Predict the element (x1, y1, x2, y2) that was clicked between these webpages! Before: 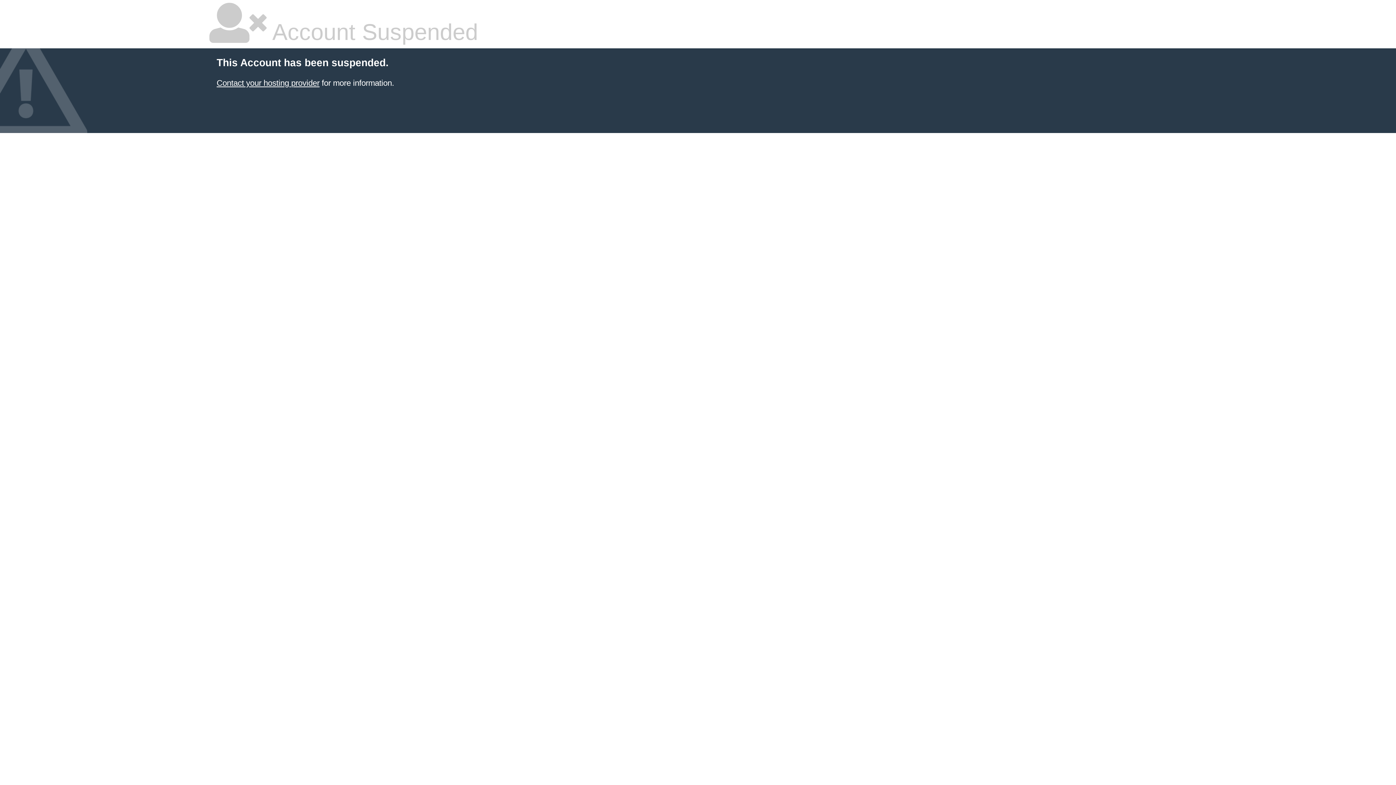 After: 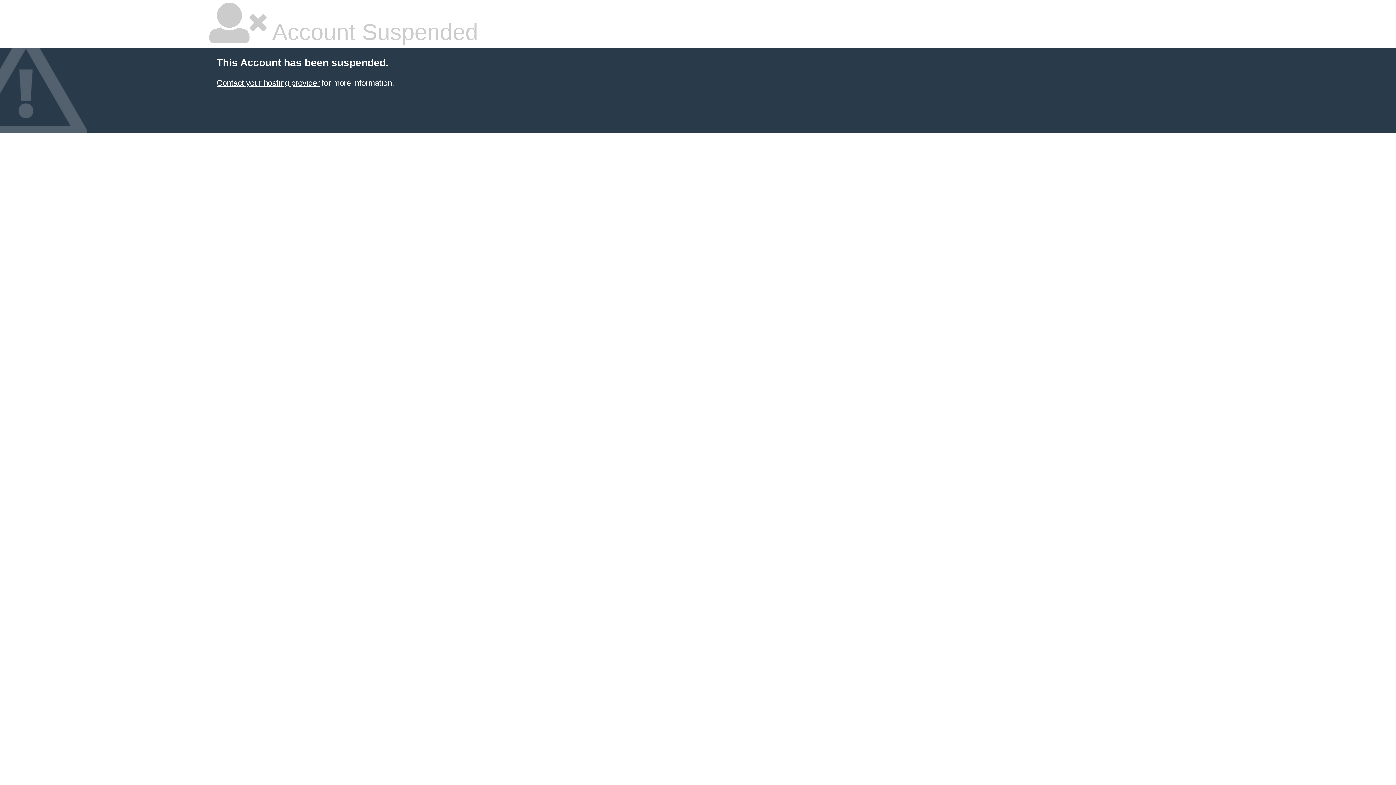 Action: label: Contact your hosting provider bbox: (216, 78, 319, 87)